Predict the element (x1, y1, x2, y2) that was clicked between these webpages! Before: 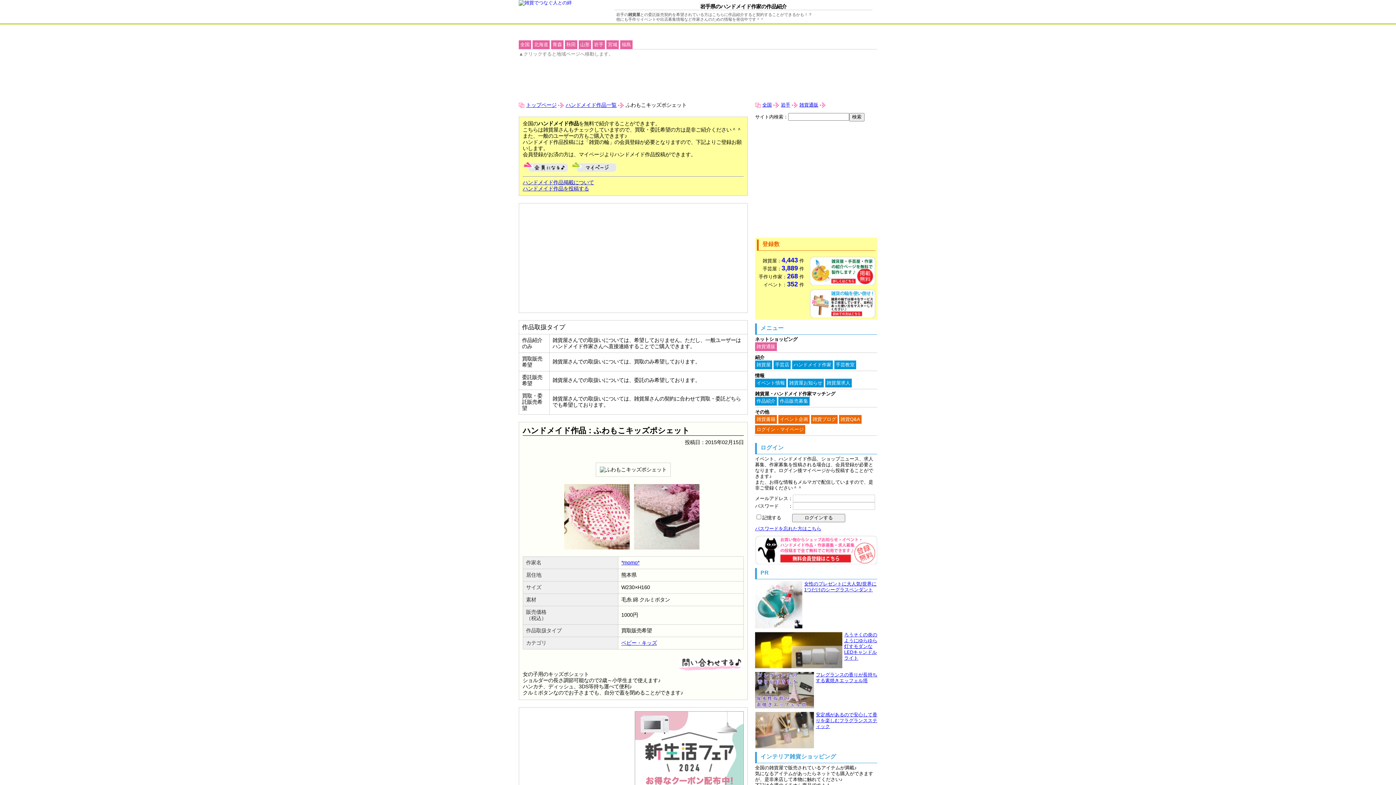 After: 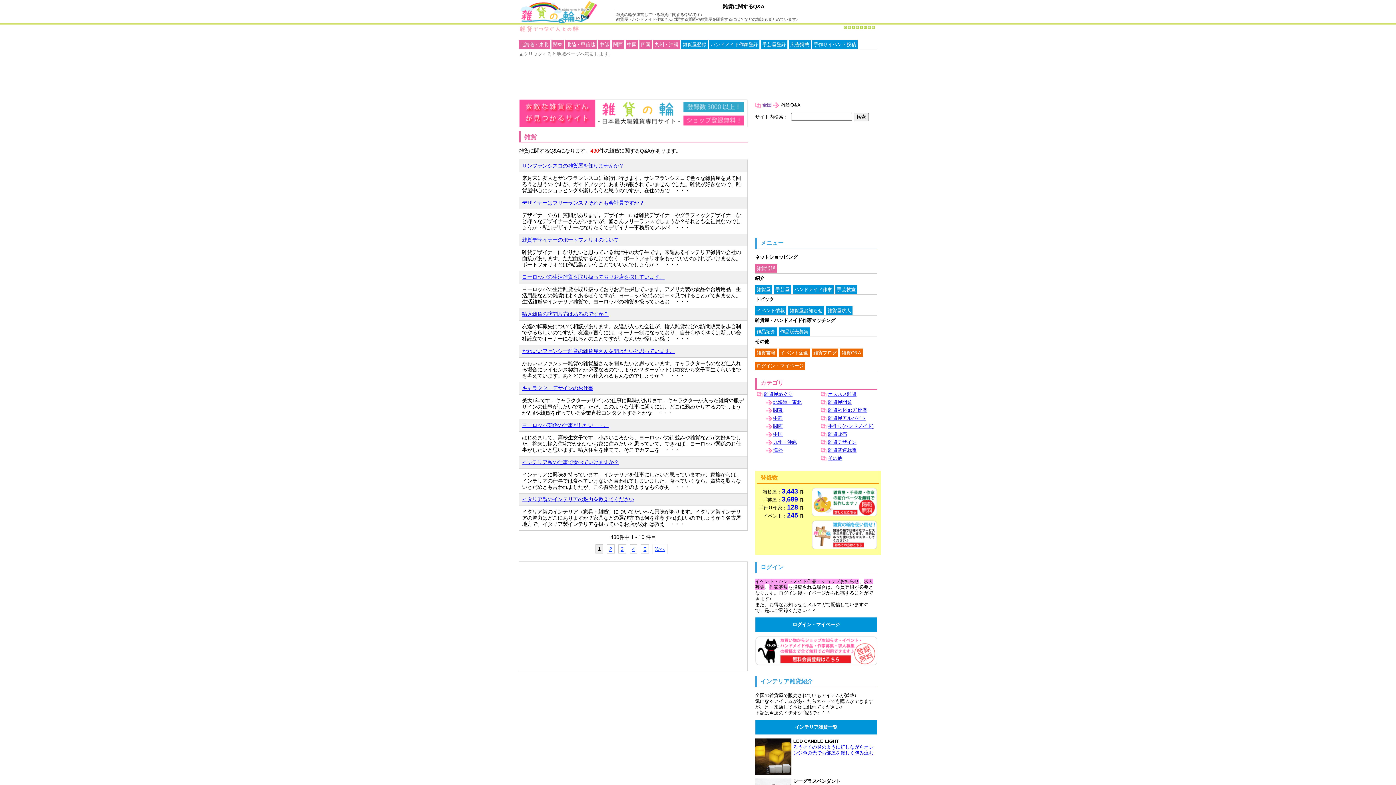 Action: bbox: (839, 415, 861, 424) label: 雑貨Q&A